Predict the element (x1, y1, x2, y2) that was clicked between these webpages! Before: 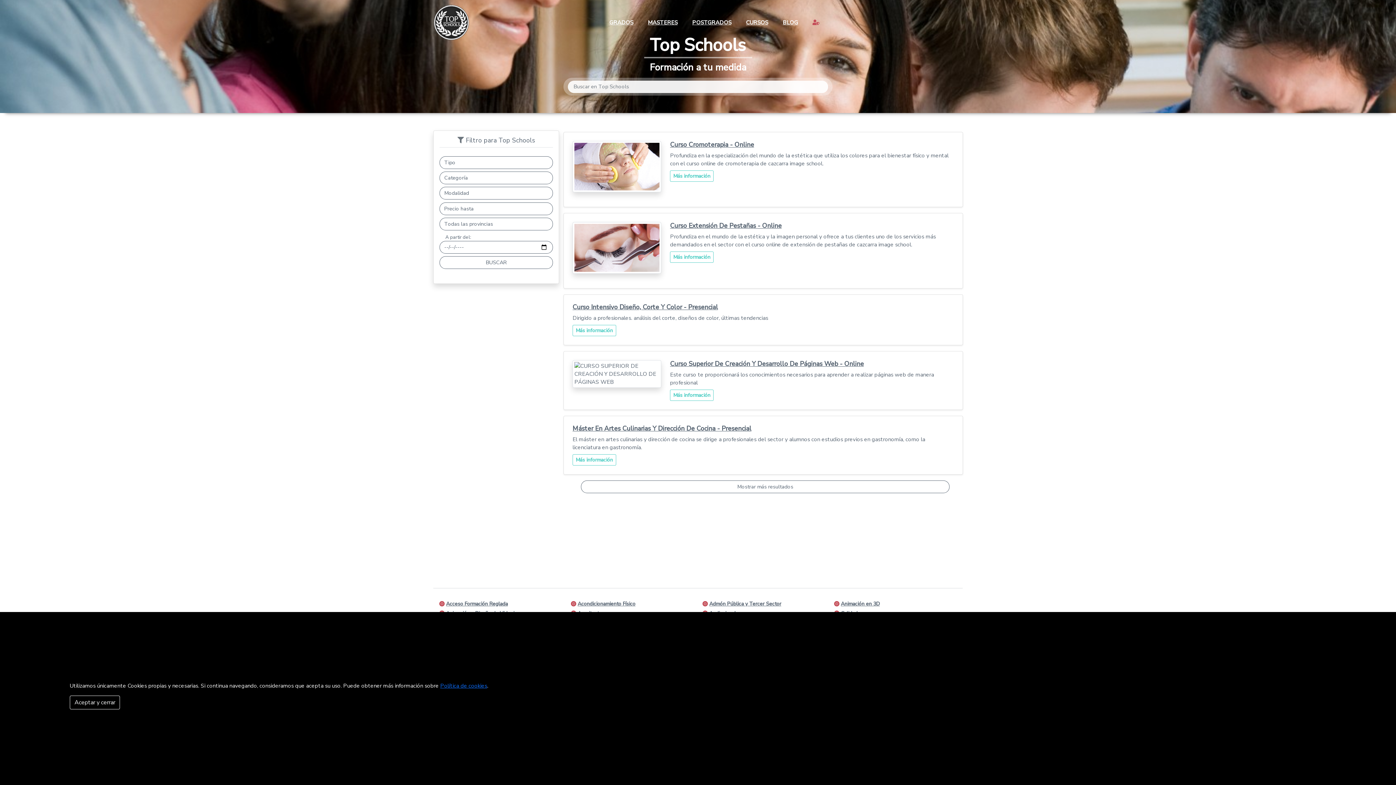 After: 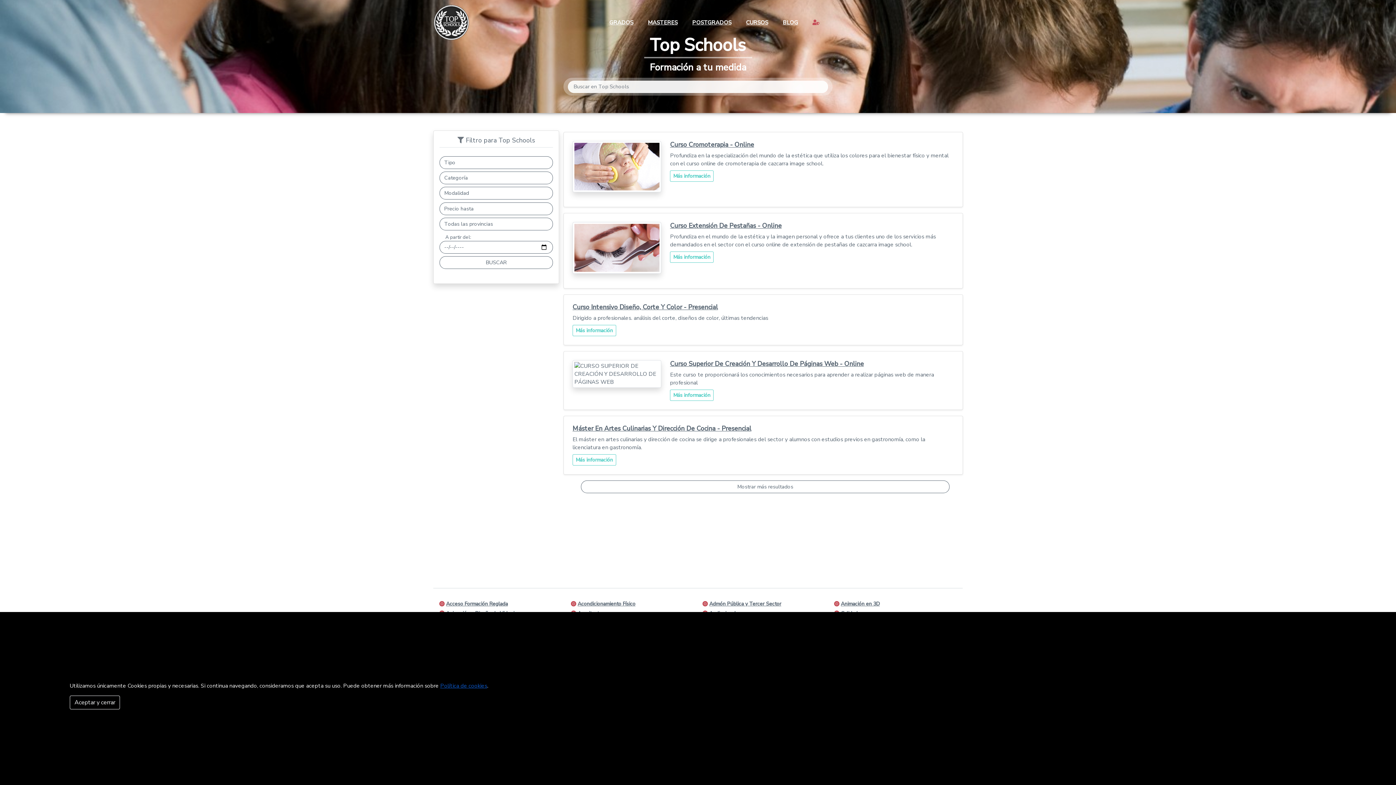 Action: bbox: (440, 682, 487, 689) label: Política de cookies